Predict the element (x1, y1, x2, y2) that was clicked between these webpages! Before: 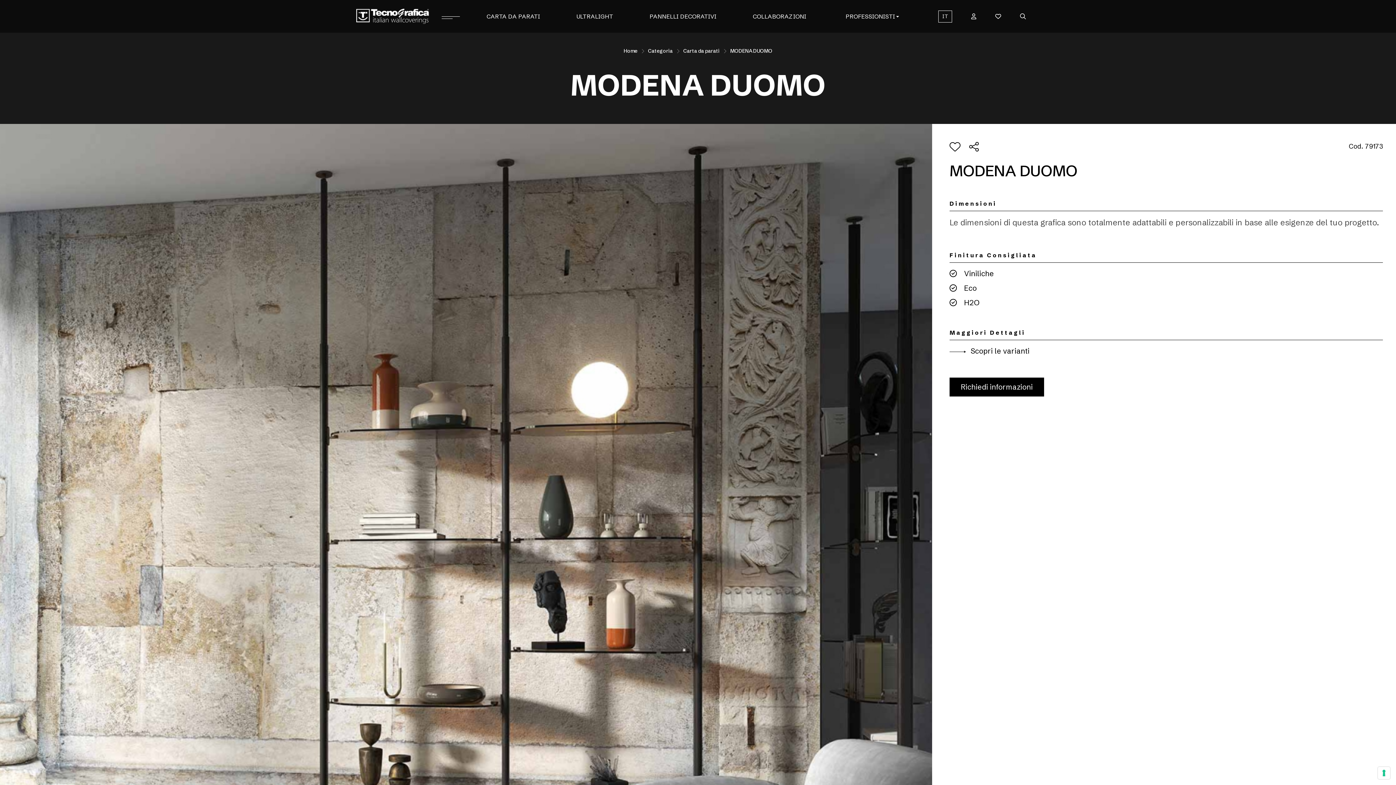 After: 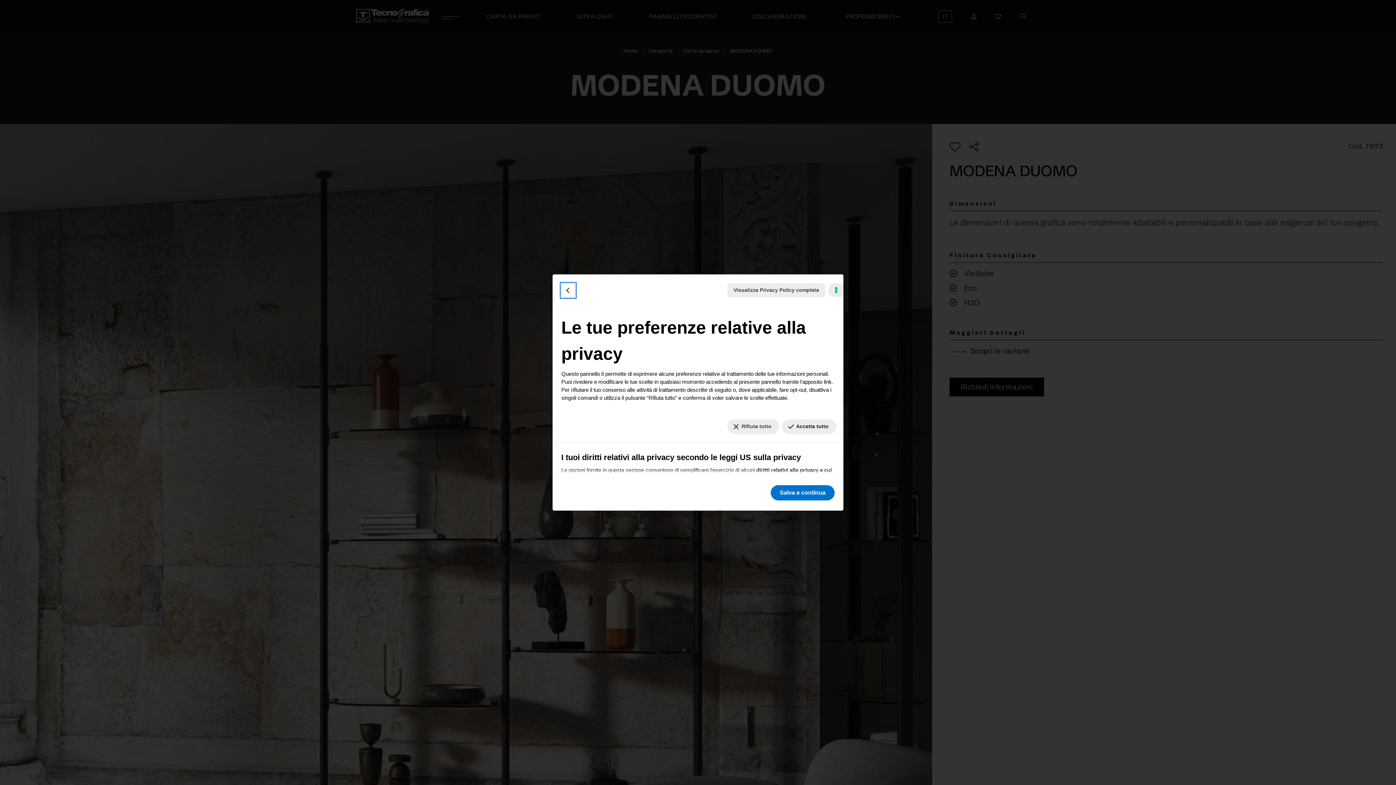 Action: label: Le tue preferenze relative al consenso per le tecnologie di tracciamento bbox: (1378, 767, 1390, 779)